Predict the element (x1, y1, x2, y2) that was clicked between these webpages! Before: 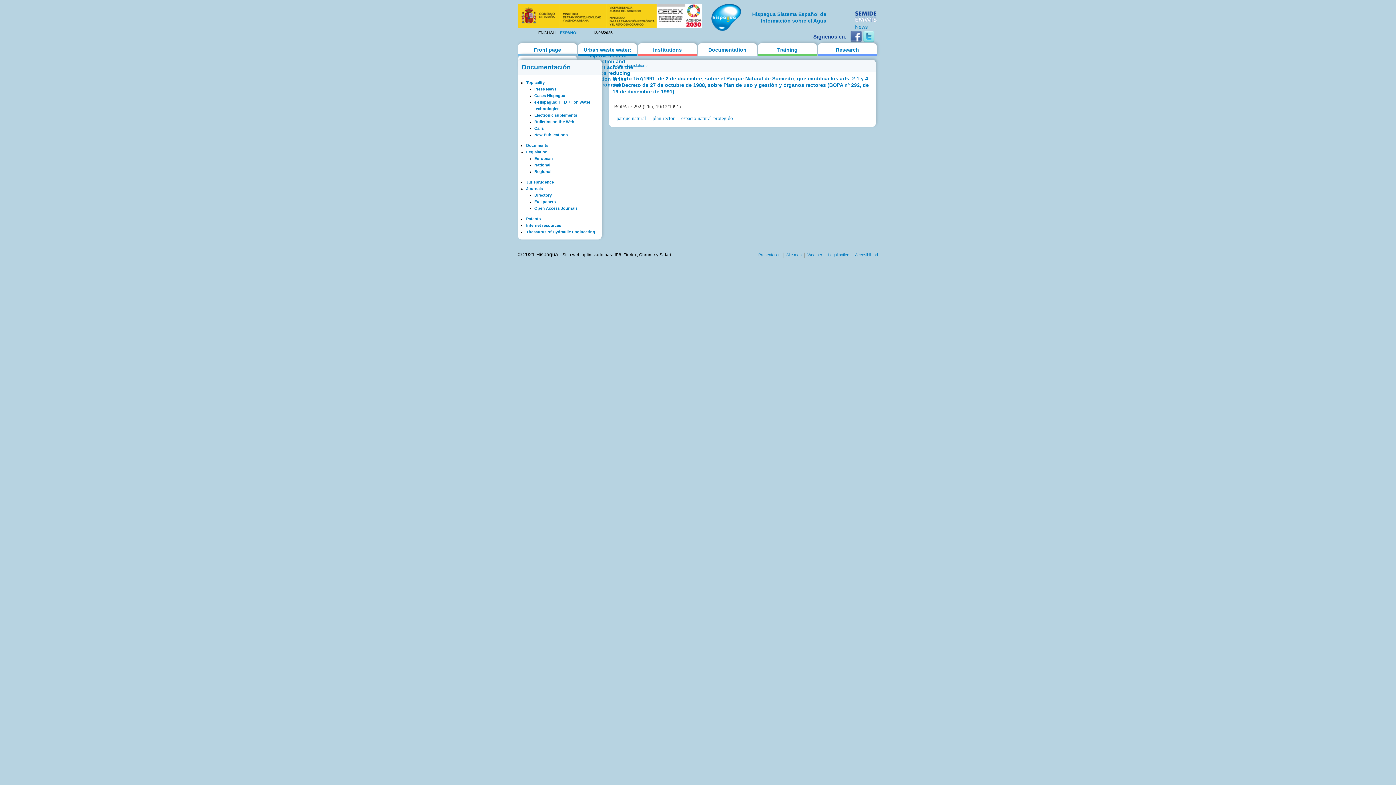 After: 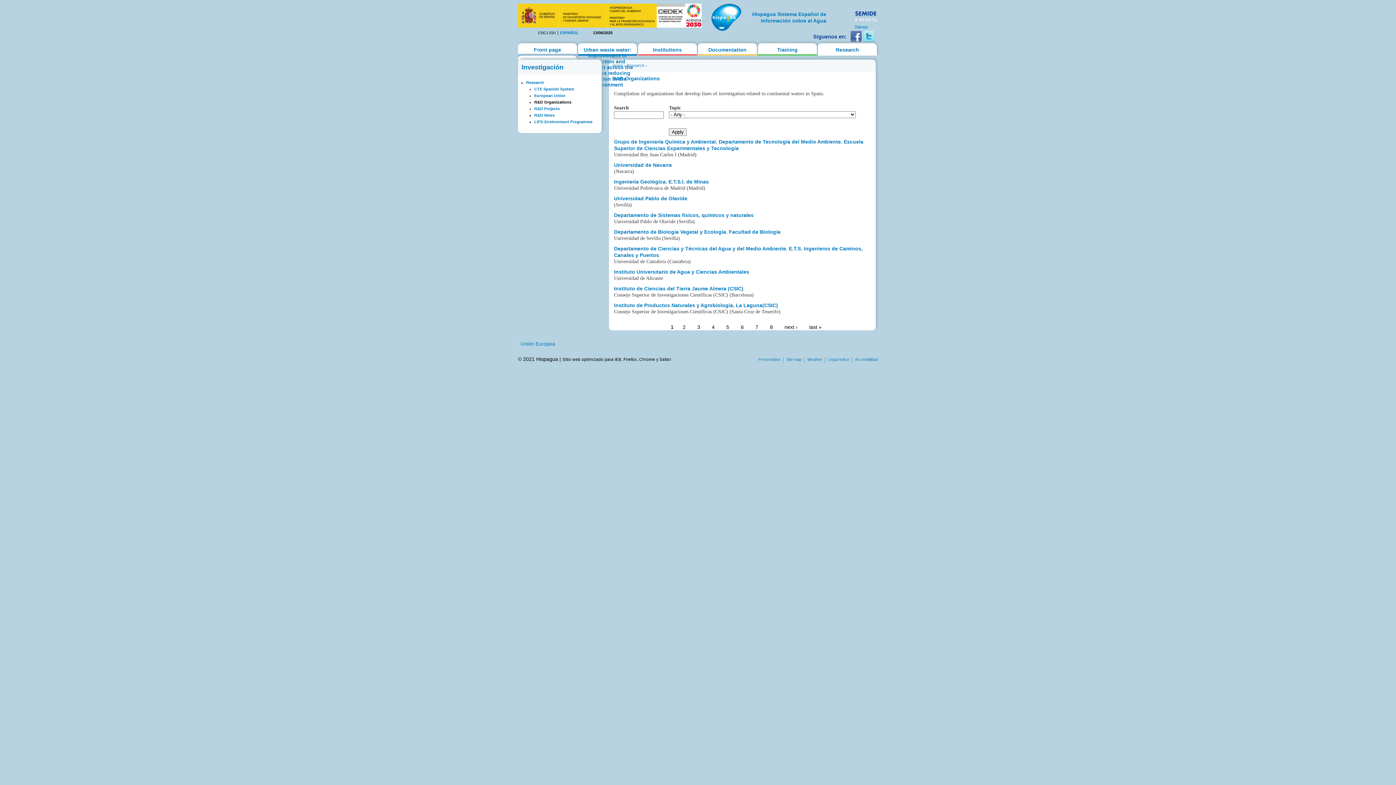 Action: bbox: (818, 43, 877, 55) label: Research